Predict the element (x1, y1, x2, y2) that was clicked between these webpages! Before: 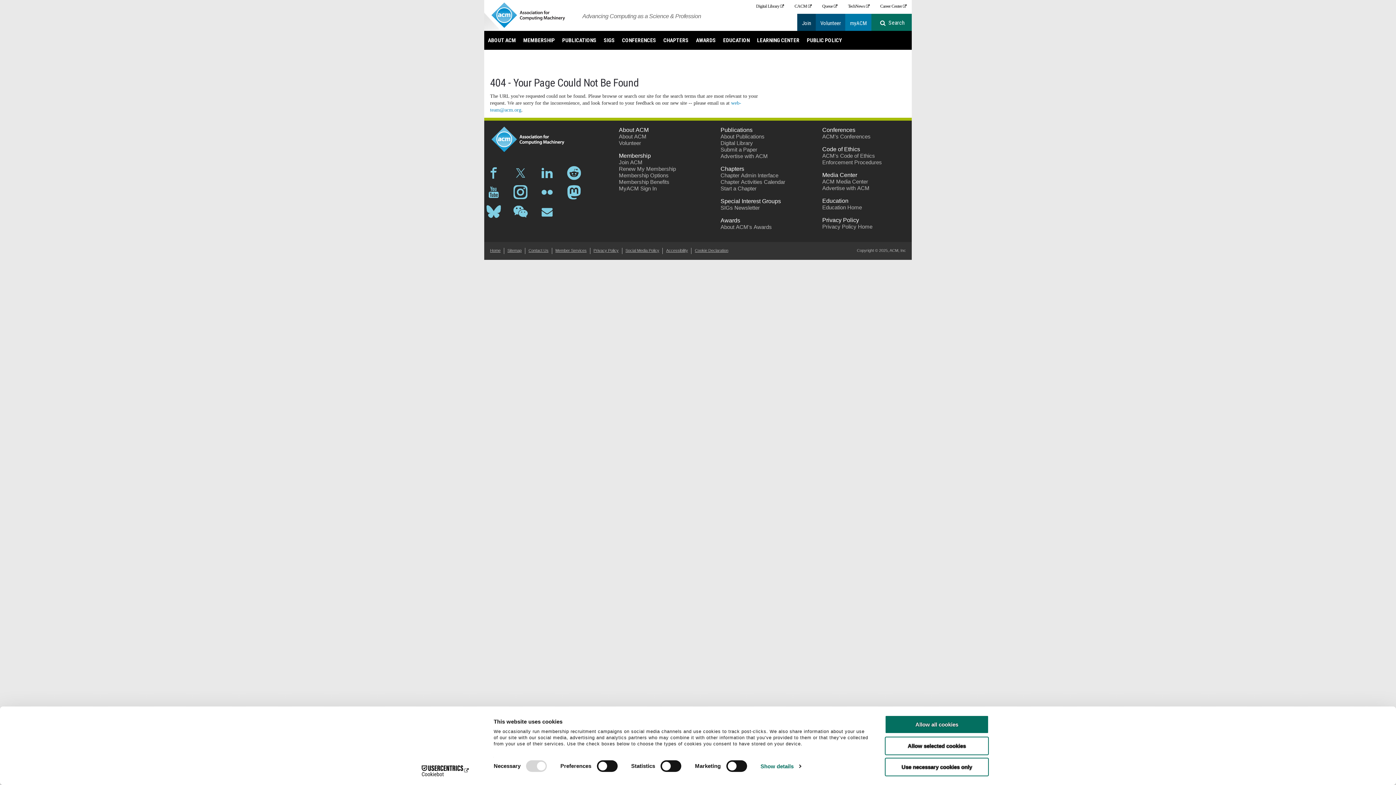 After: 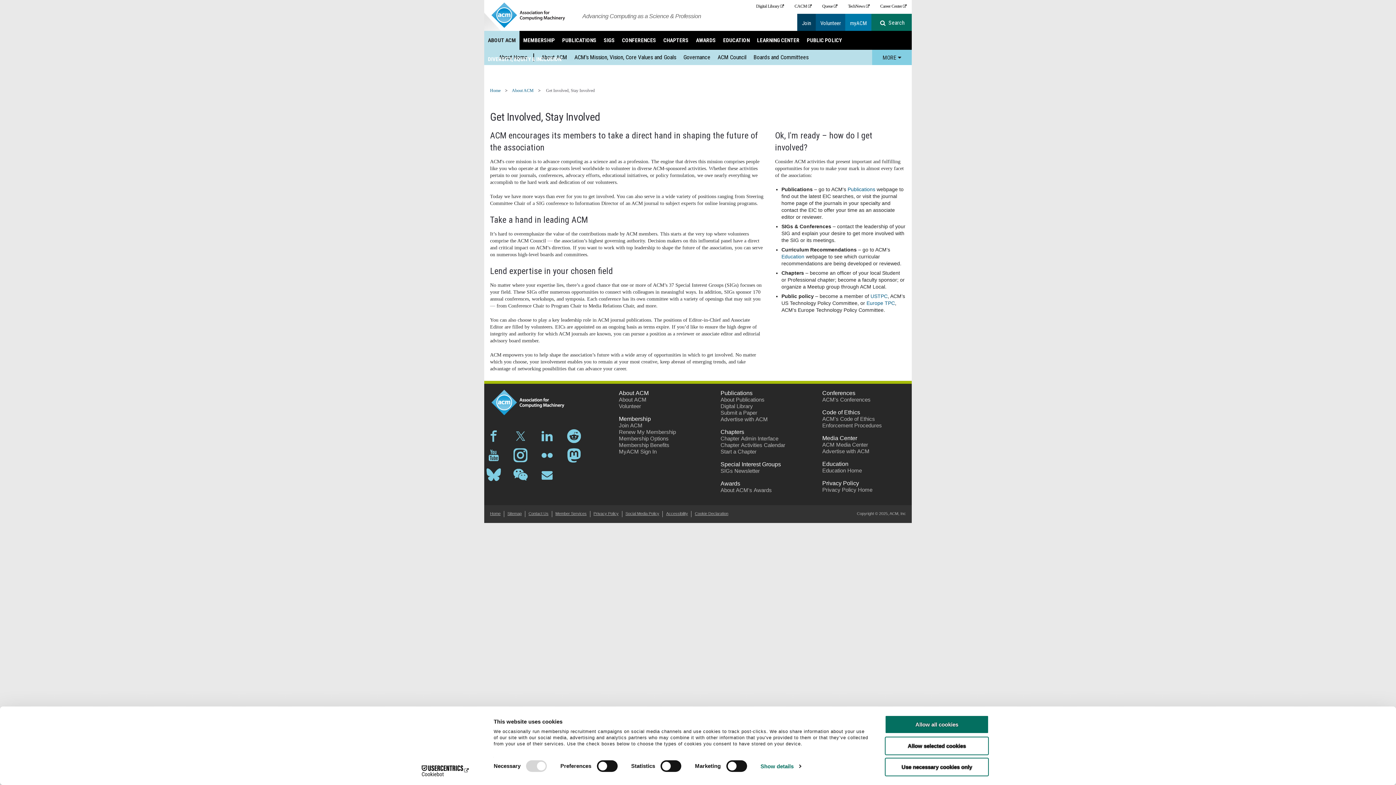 Action: label: Volunteer bbox: (619, 140, 641, 146)